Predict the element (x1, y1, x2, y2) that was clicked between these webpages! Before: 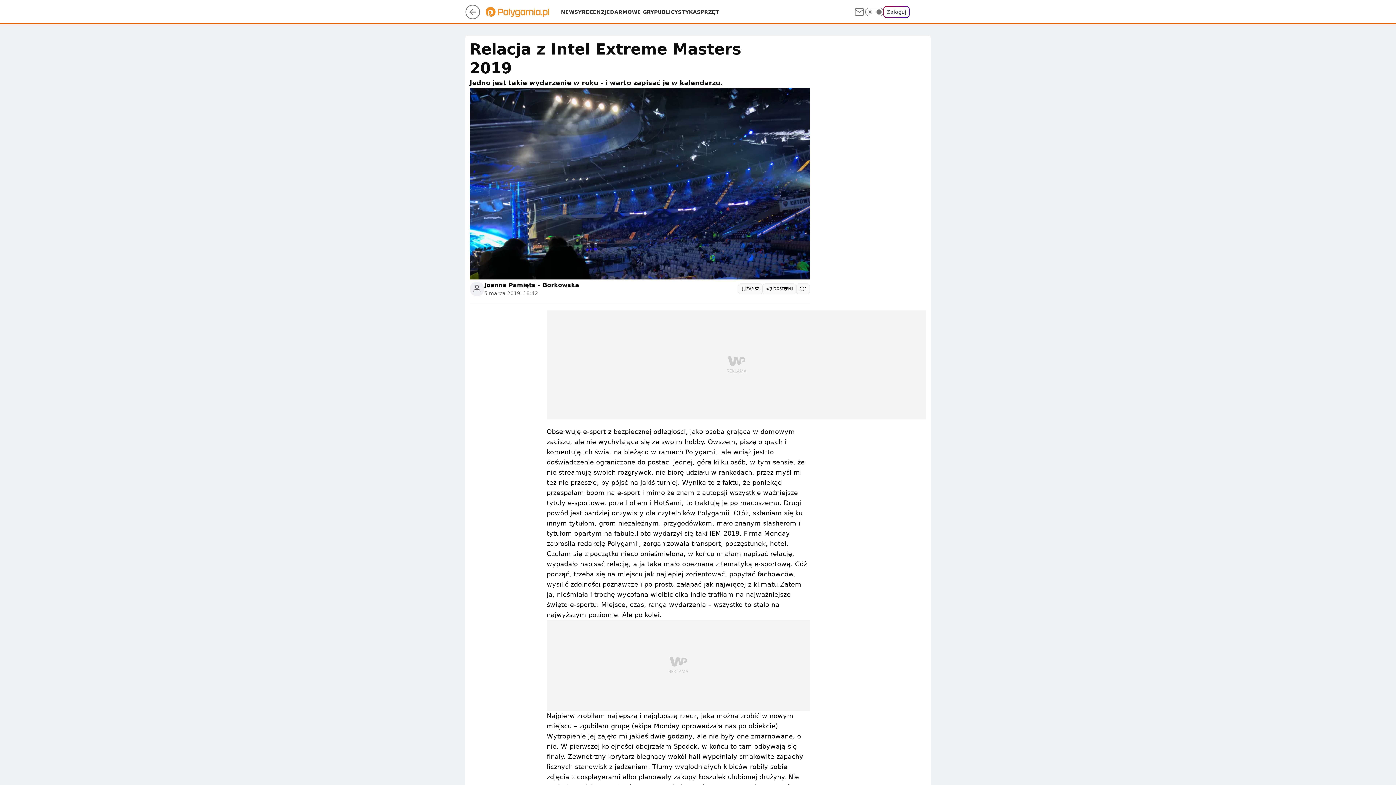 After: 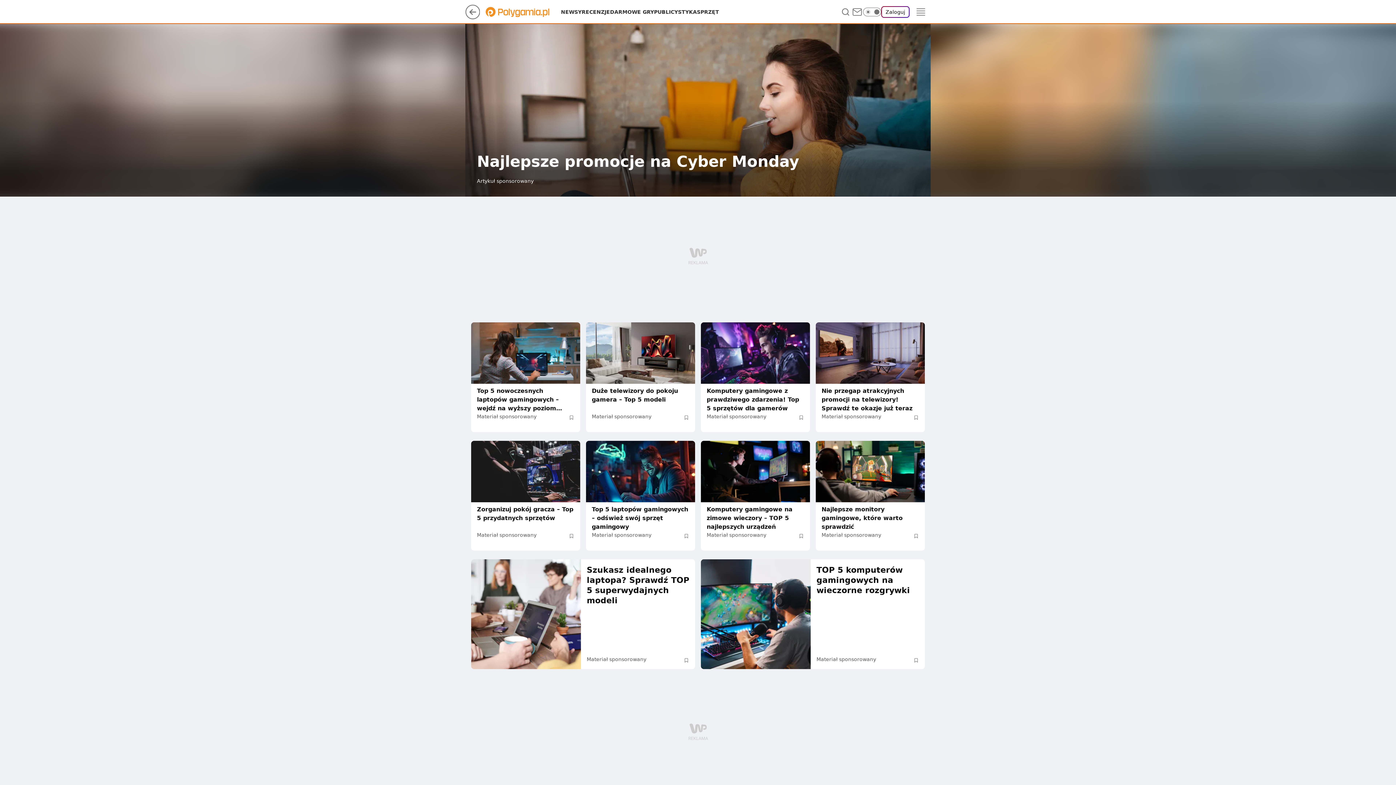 Action: bbox: (485, 8, 561, 15)